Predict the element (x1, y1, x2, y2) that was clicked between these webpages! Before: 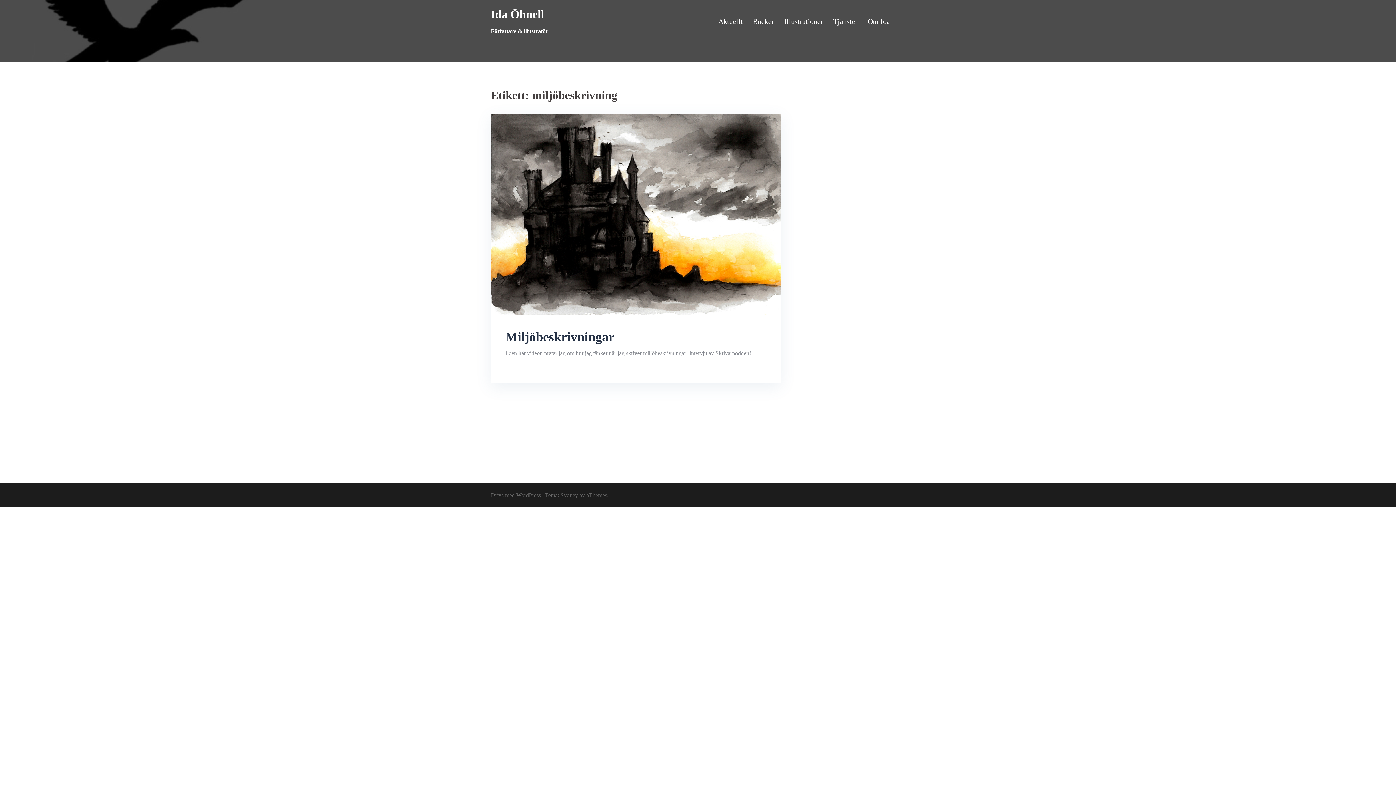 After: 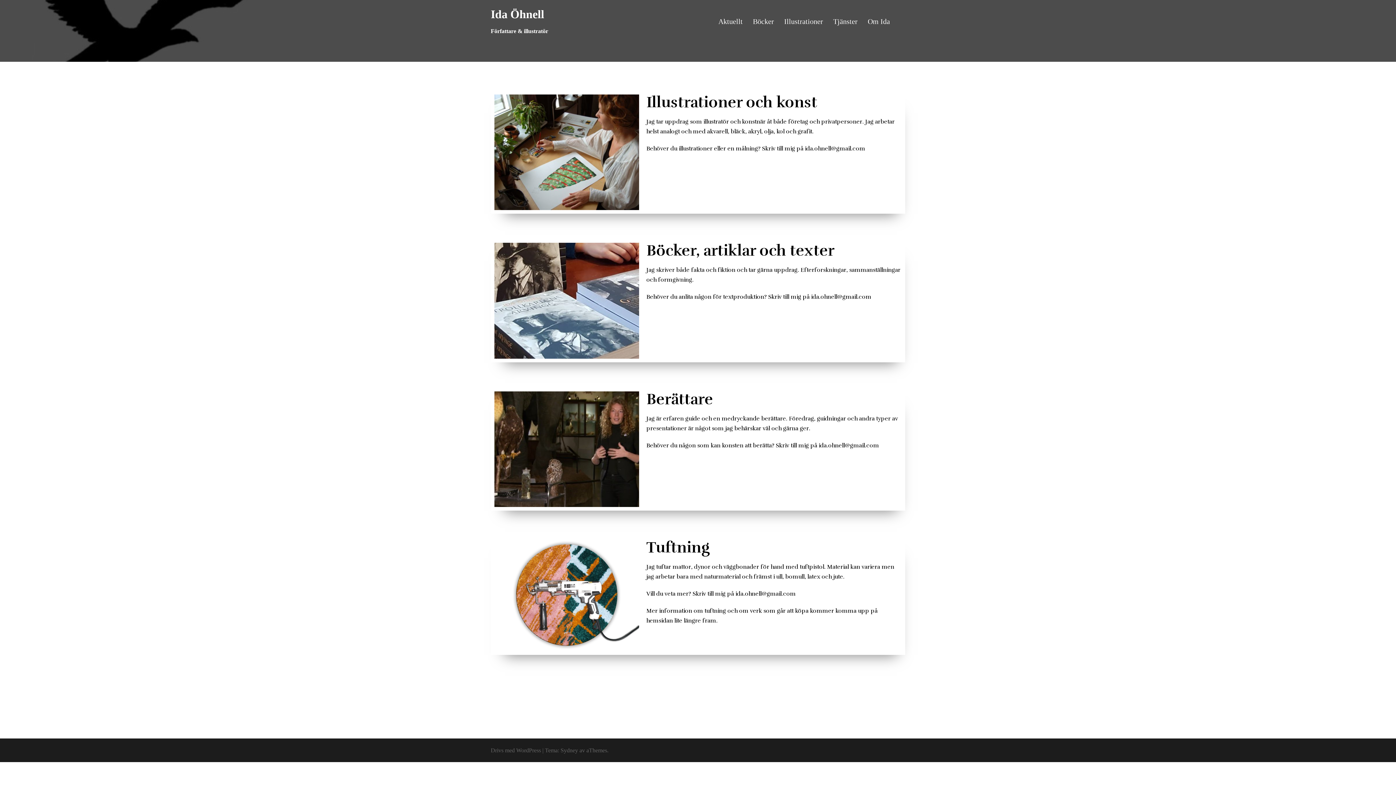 Action: label: Tjänster bbox: (833, 15, 857, 27)